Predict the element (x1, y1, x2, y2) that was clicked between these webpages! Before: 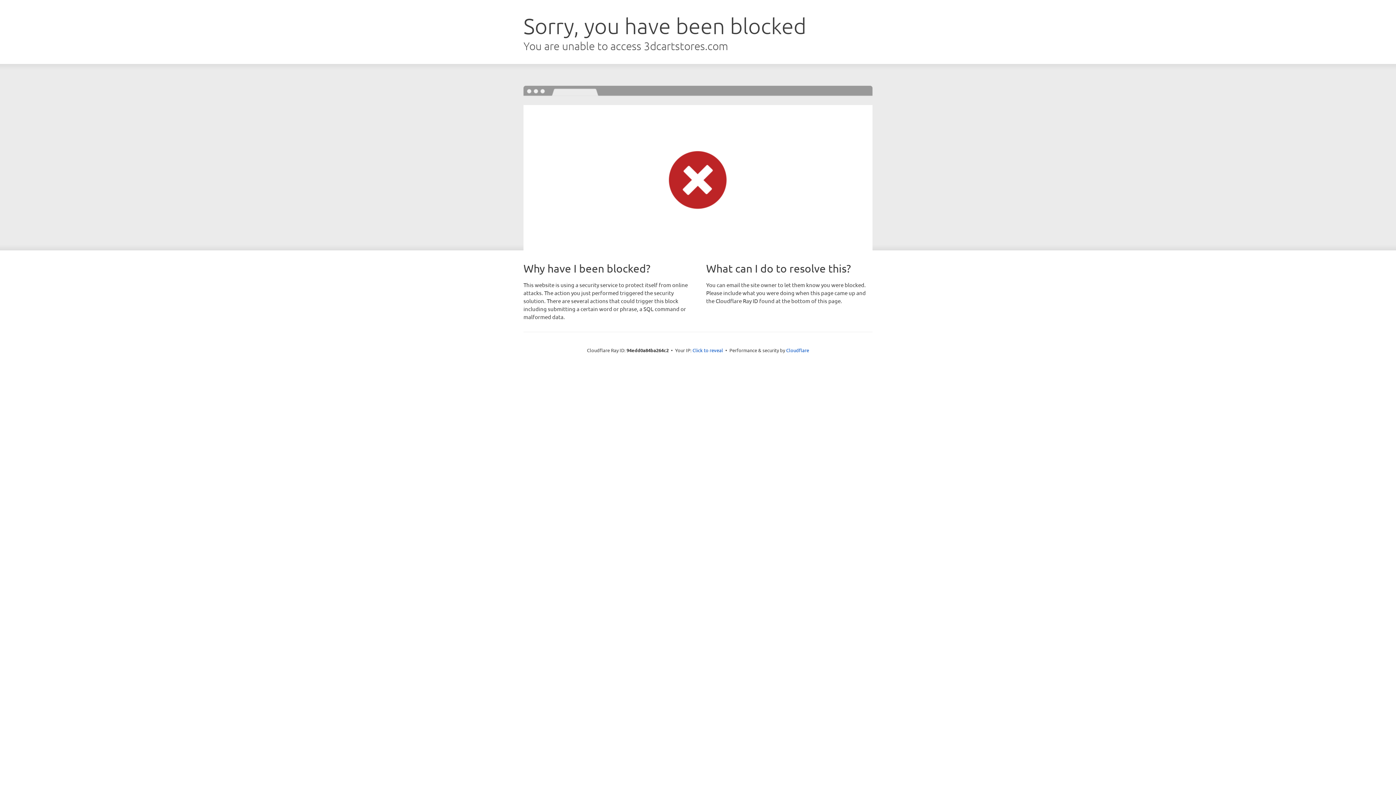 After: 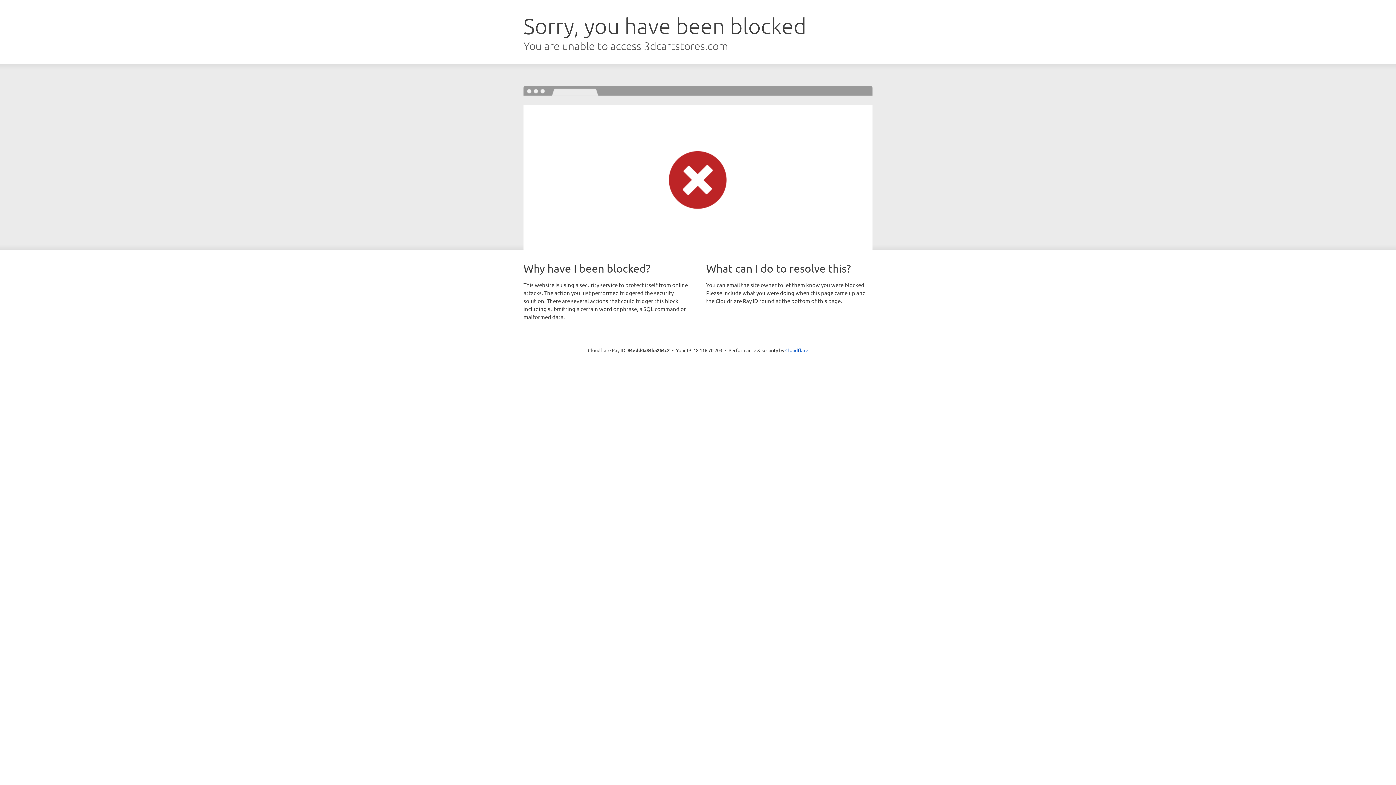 Action: label: Click to reveal bbox: (692, 346, 723, 353)